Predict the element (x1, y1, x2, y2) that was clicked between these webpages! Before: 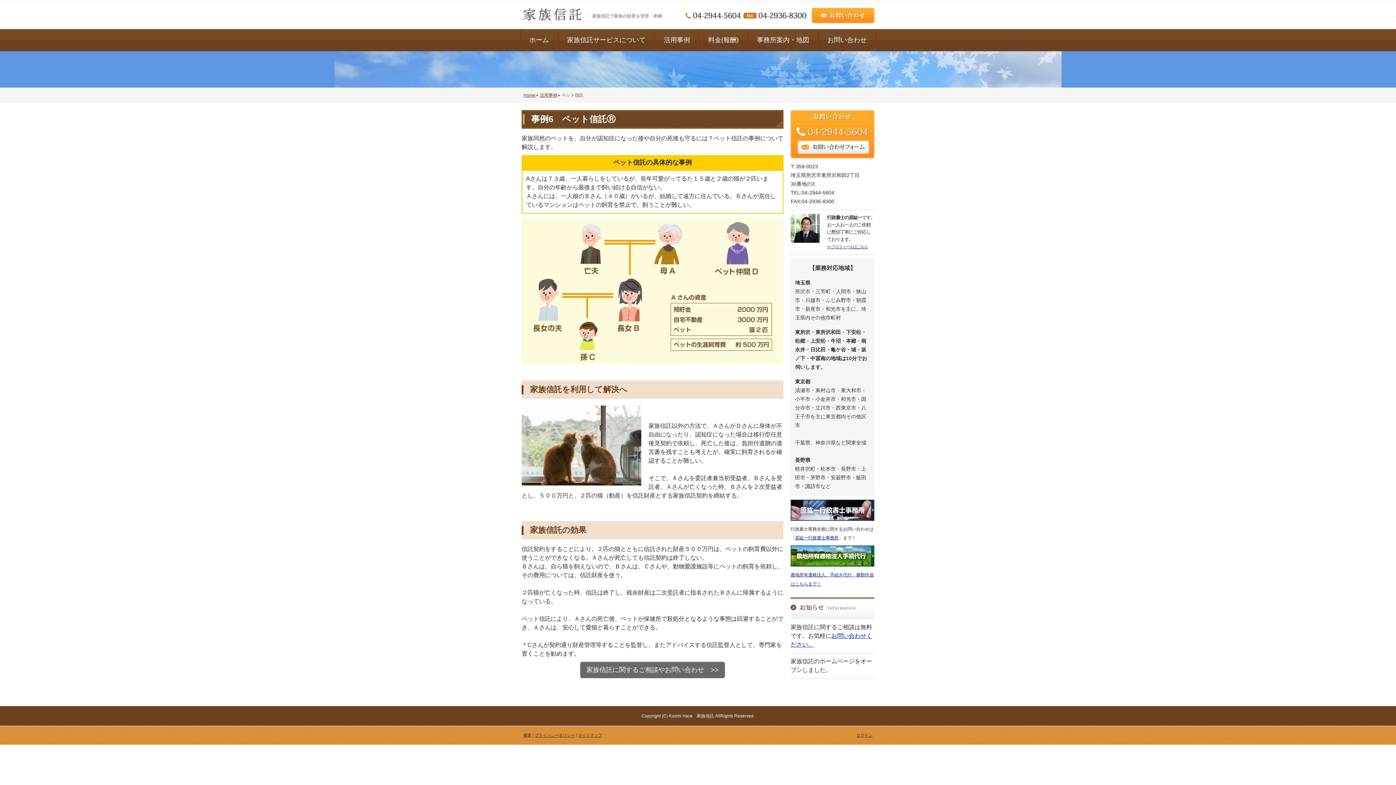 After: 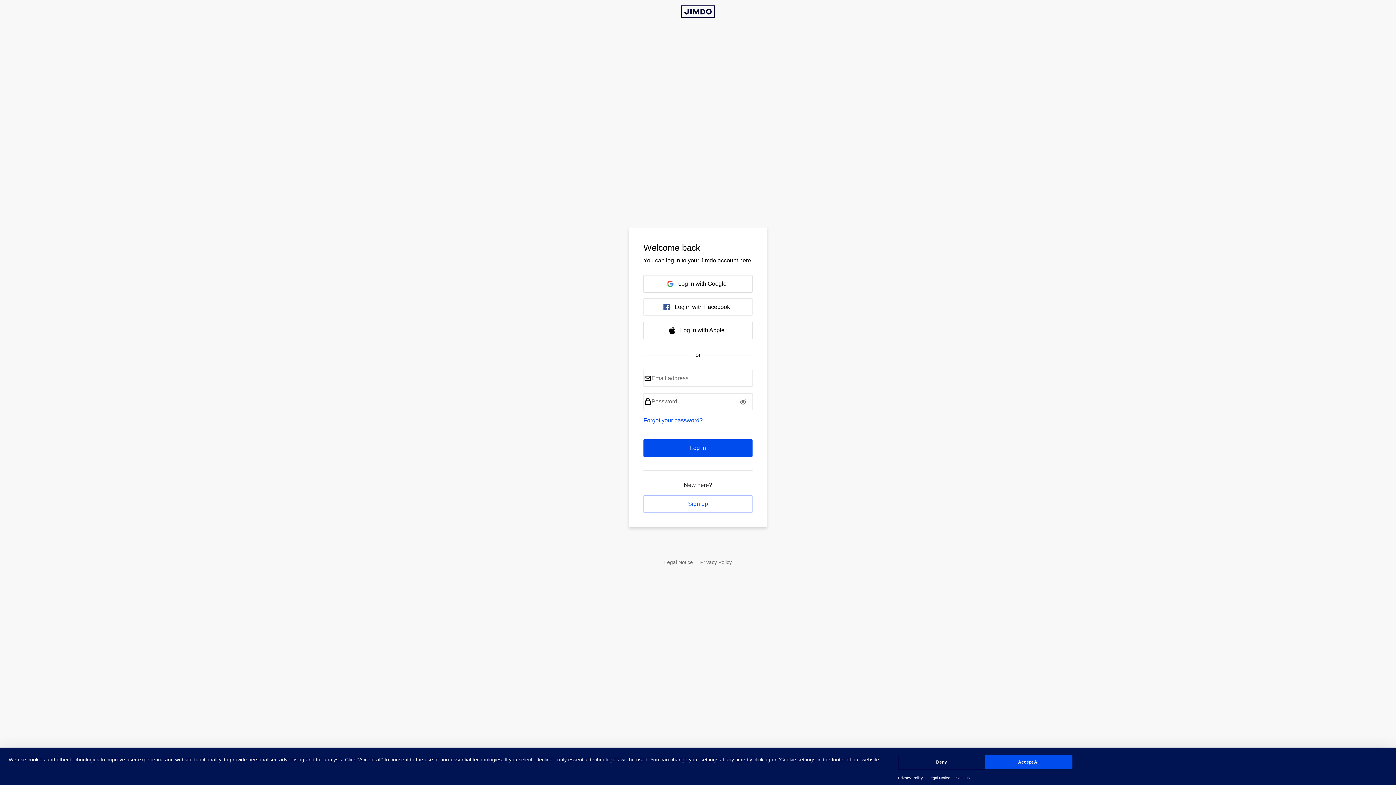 Action: label: ログイン bbox: (856, 733, 872, 737)